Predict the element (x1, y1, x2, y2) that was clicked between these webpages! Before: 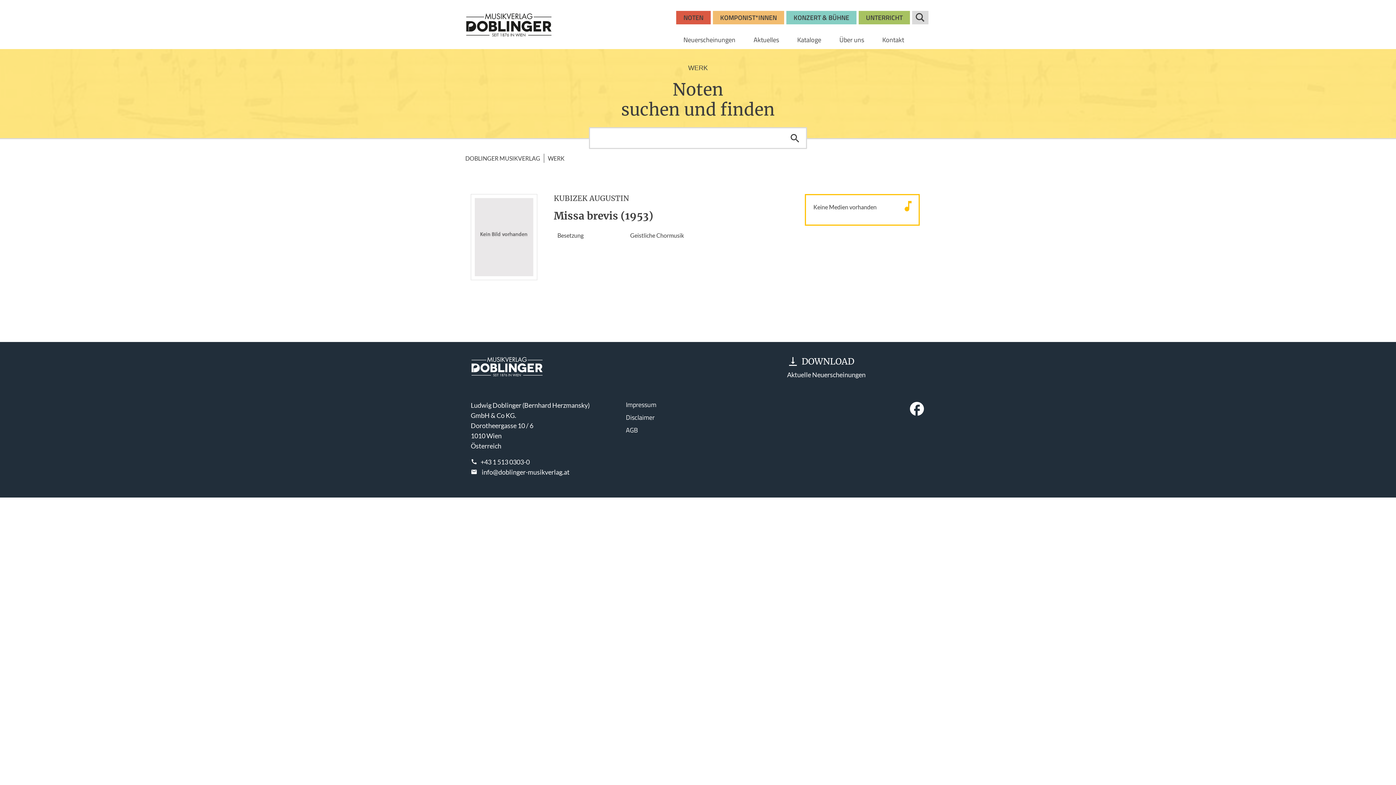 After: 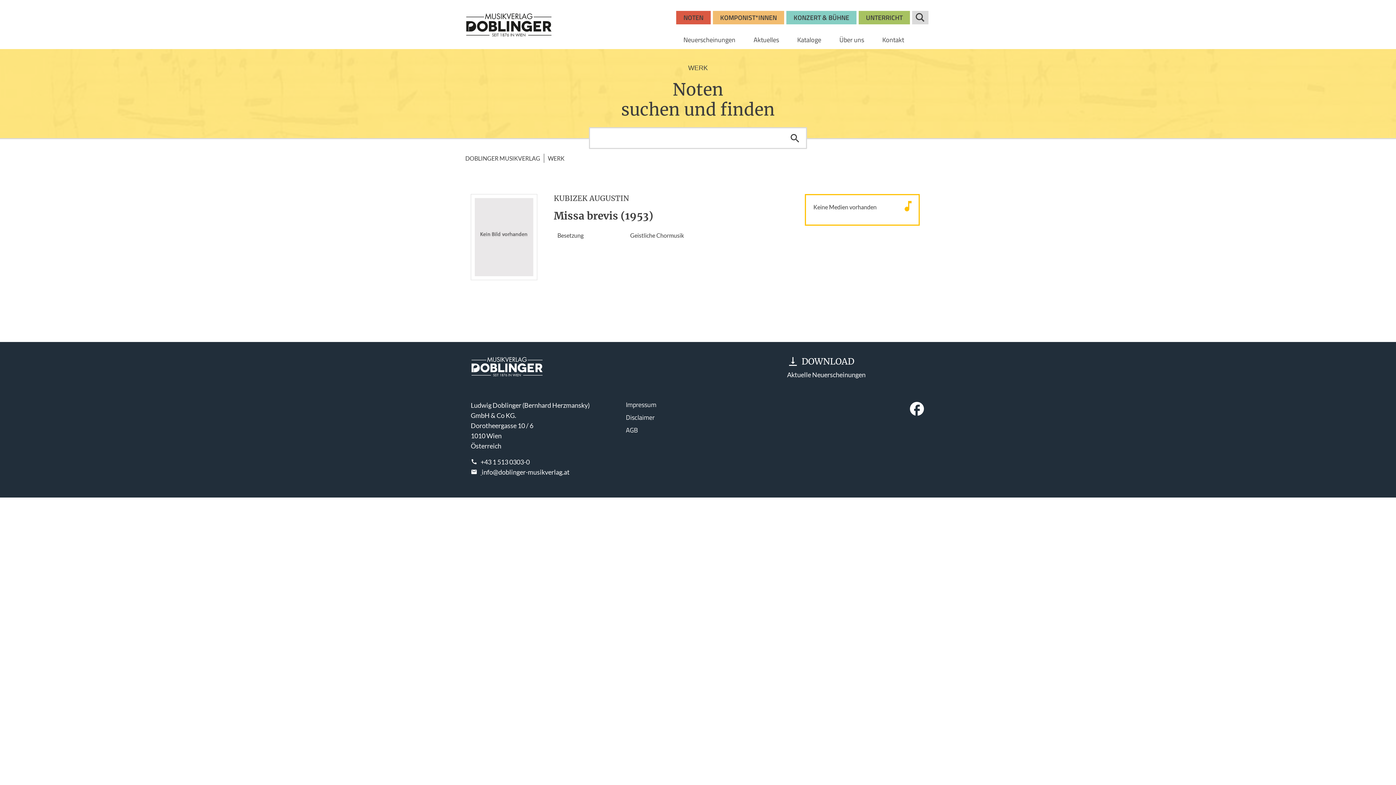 Action: label:   bbox: (480, 468, 481, 476)